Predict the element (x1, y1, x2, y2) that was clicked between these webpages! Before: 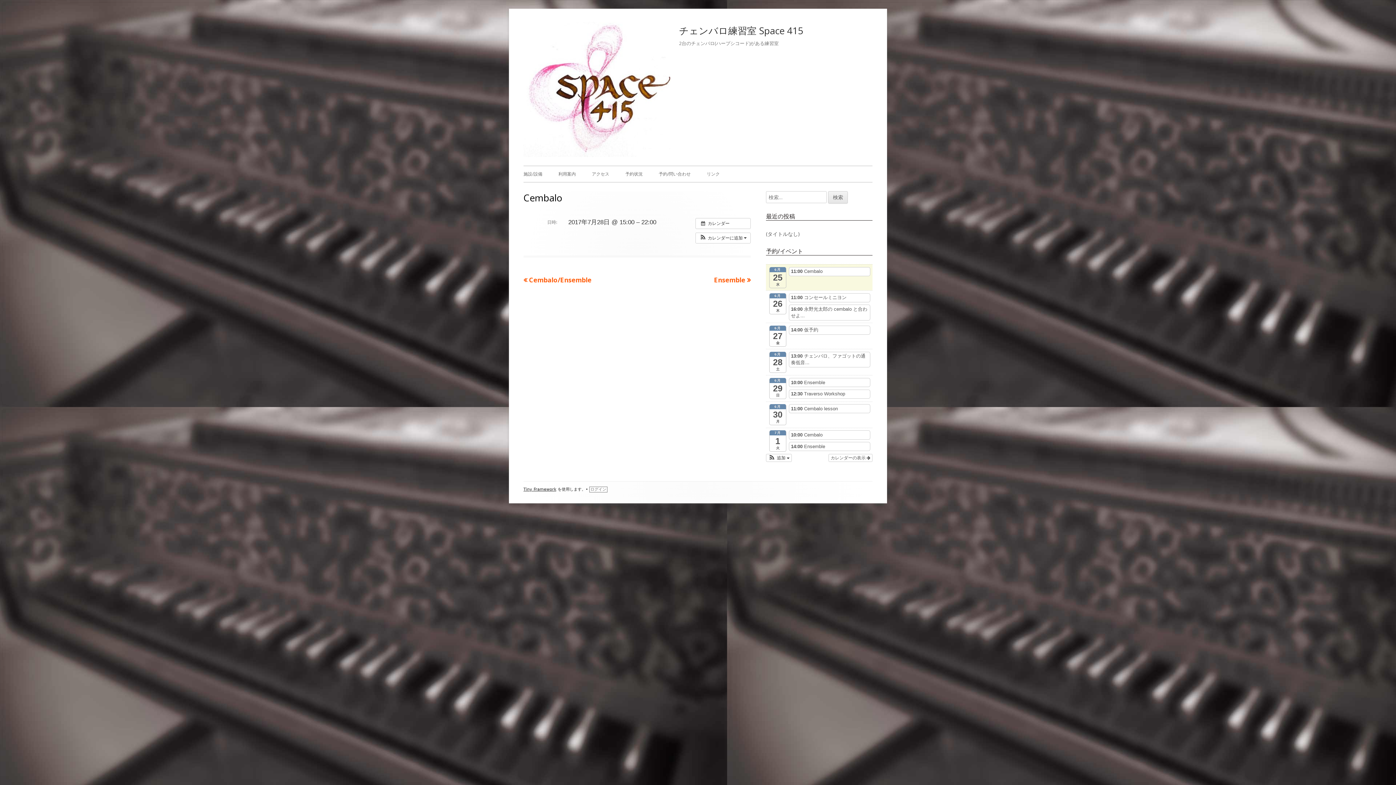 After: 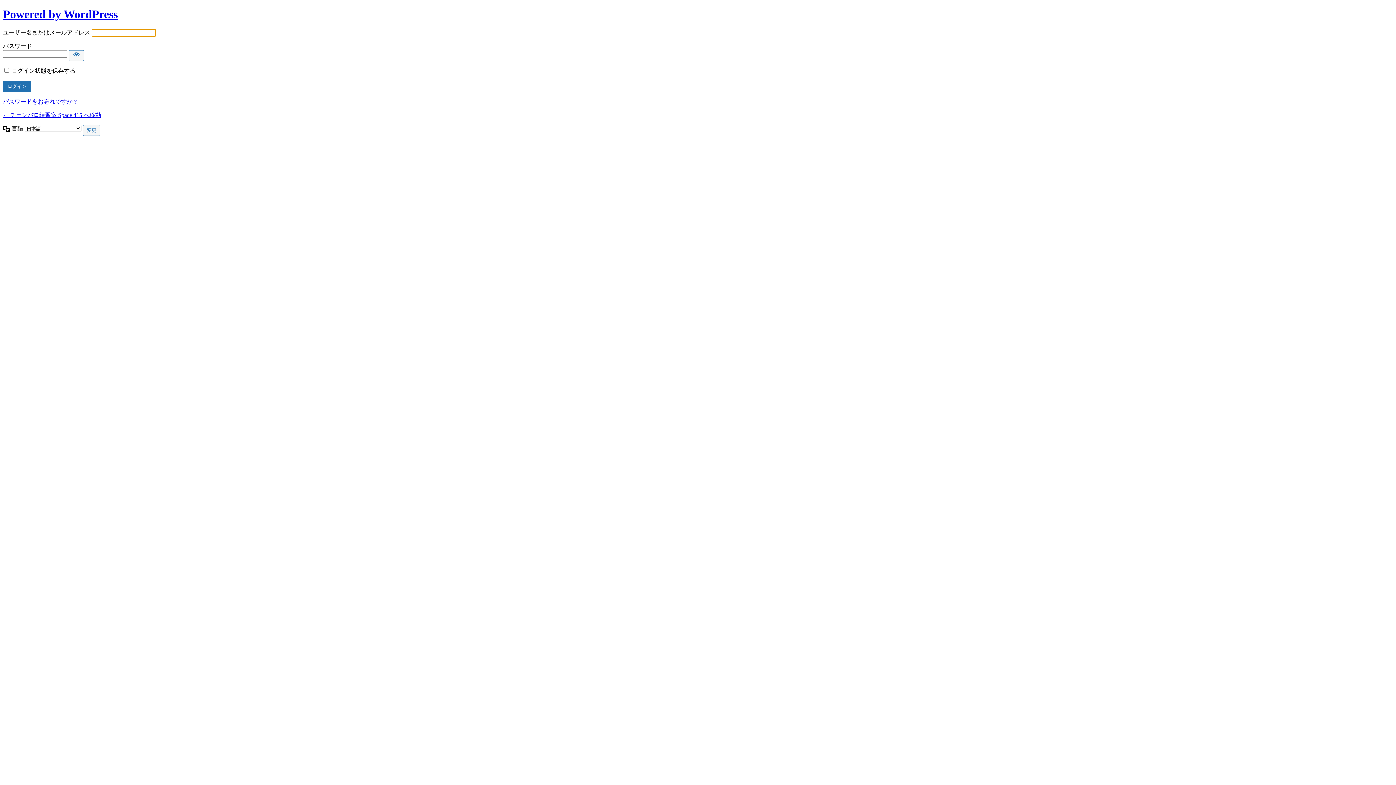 Action: label: ログイン bbox: (589, 486, 607, 492)